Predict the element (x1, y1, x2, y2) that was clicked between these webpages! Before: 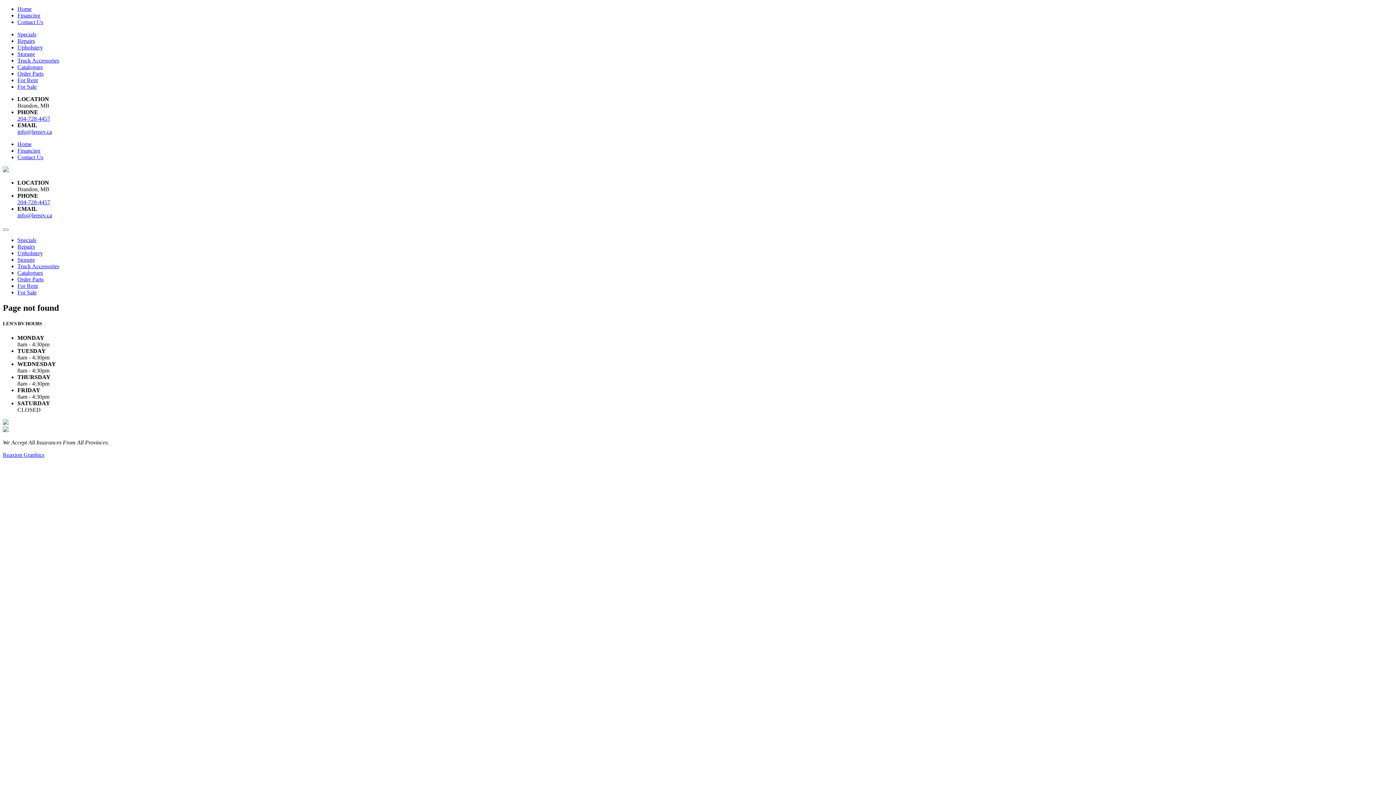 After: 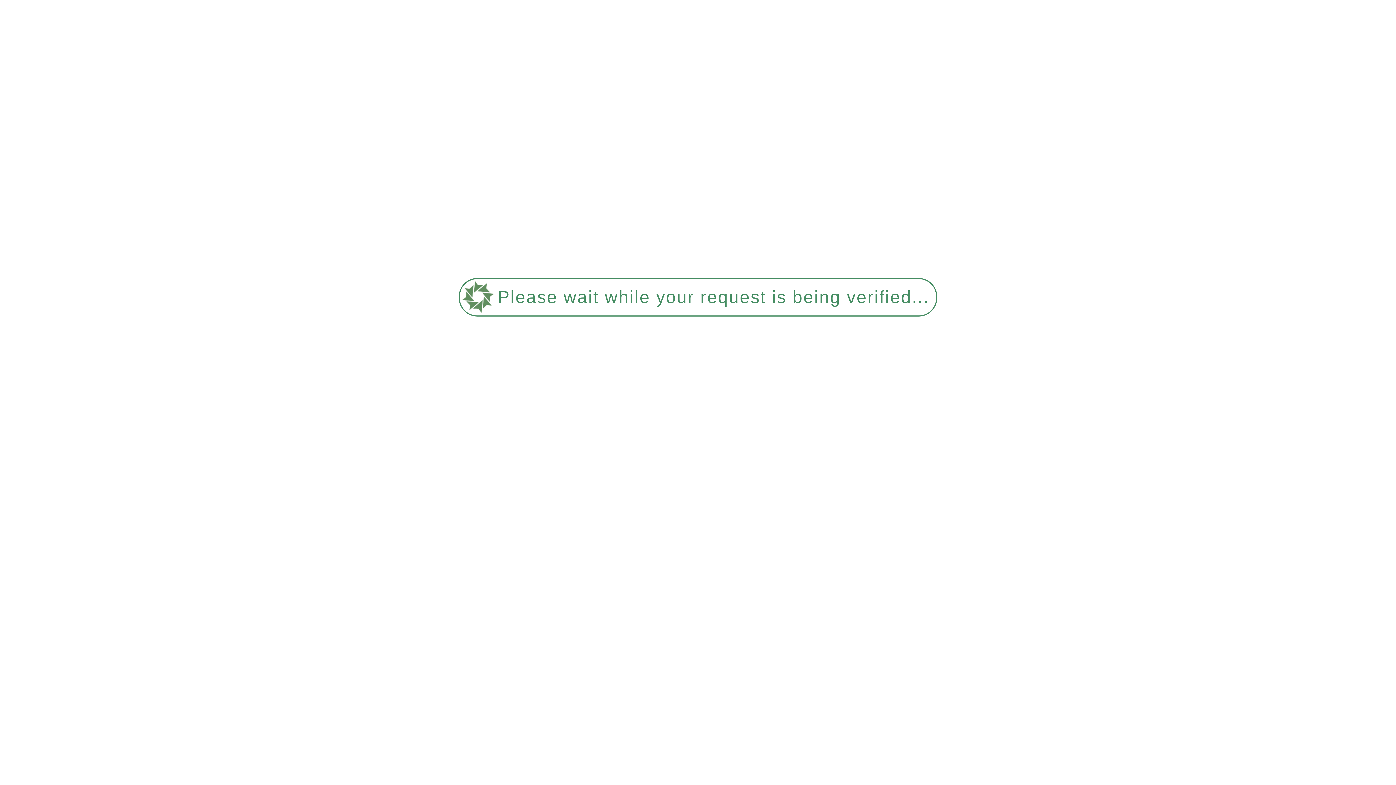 Action: label: Catalogues bbox: (17, 64, 42, 70)